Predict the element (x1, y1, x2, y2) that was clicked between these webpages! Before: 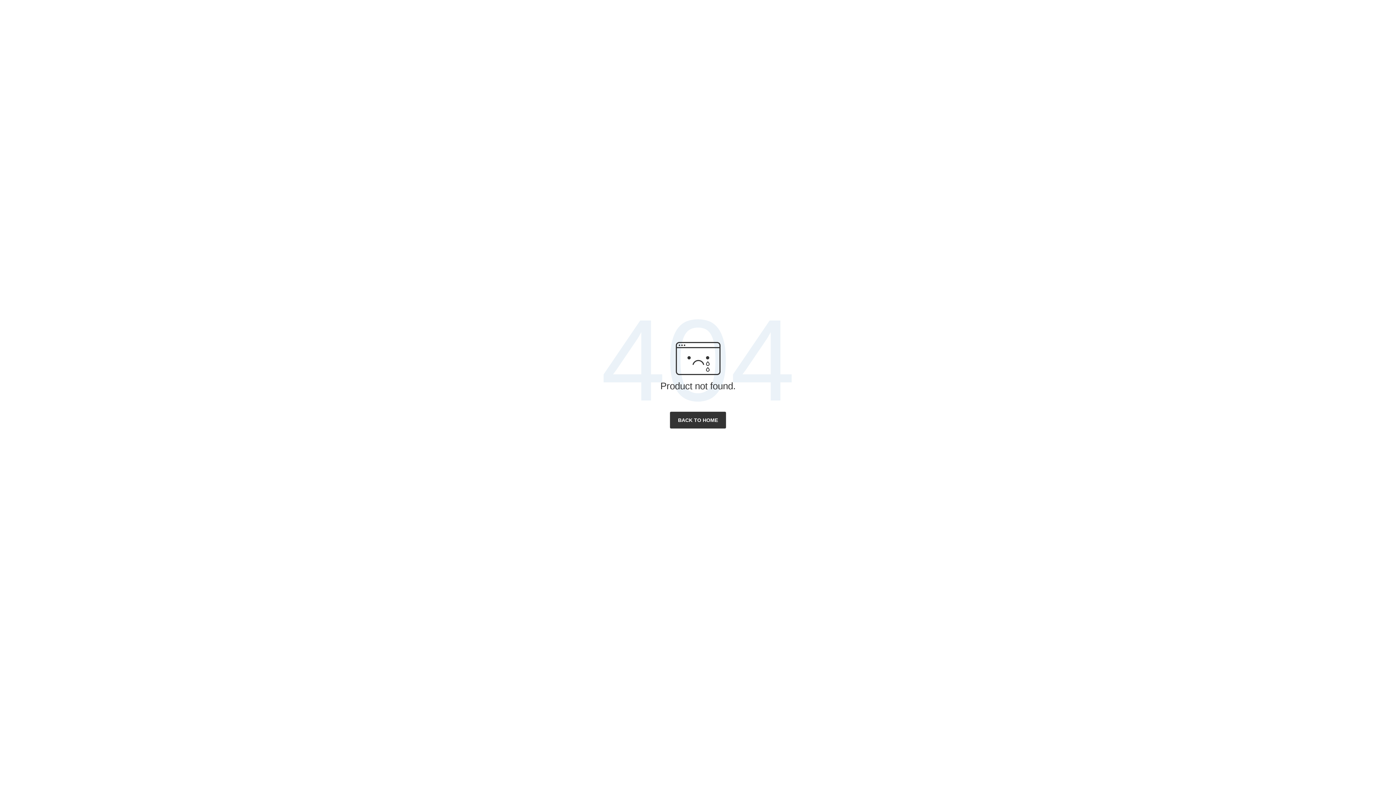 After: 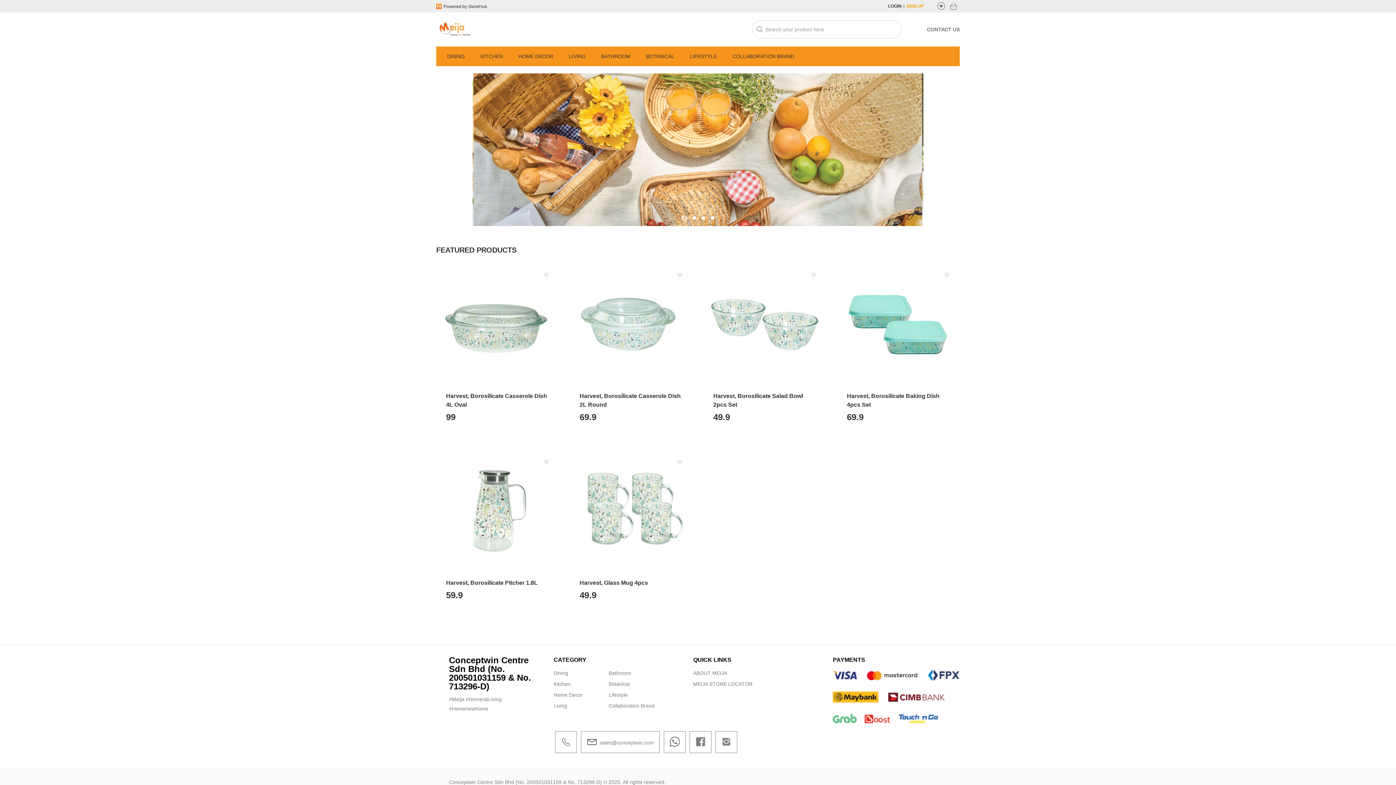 Action: label: BACK TO HOME bbox: (669, 411, 726, 428)